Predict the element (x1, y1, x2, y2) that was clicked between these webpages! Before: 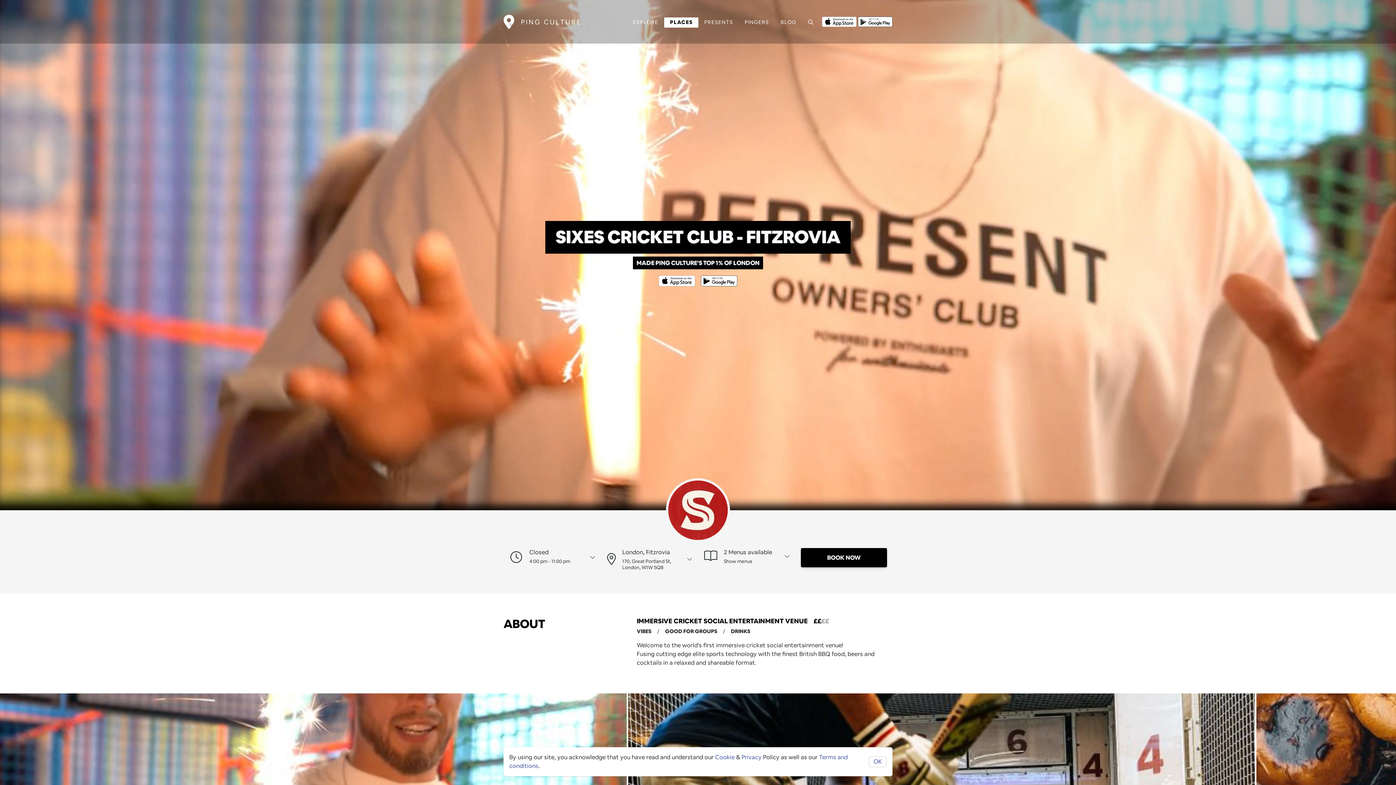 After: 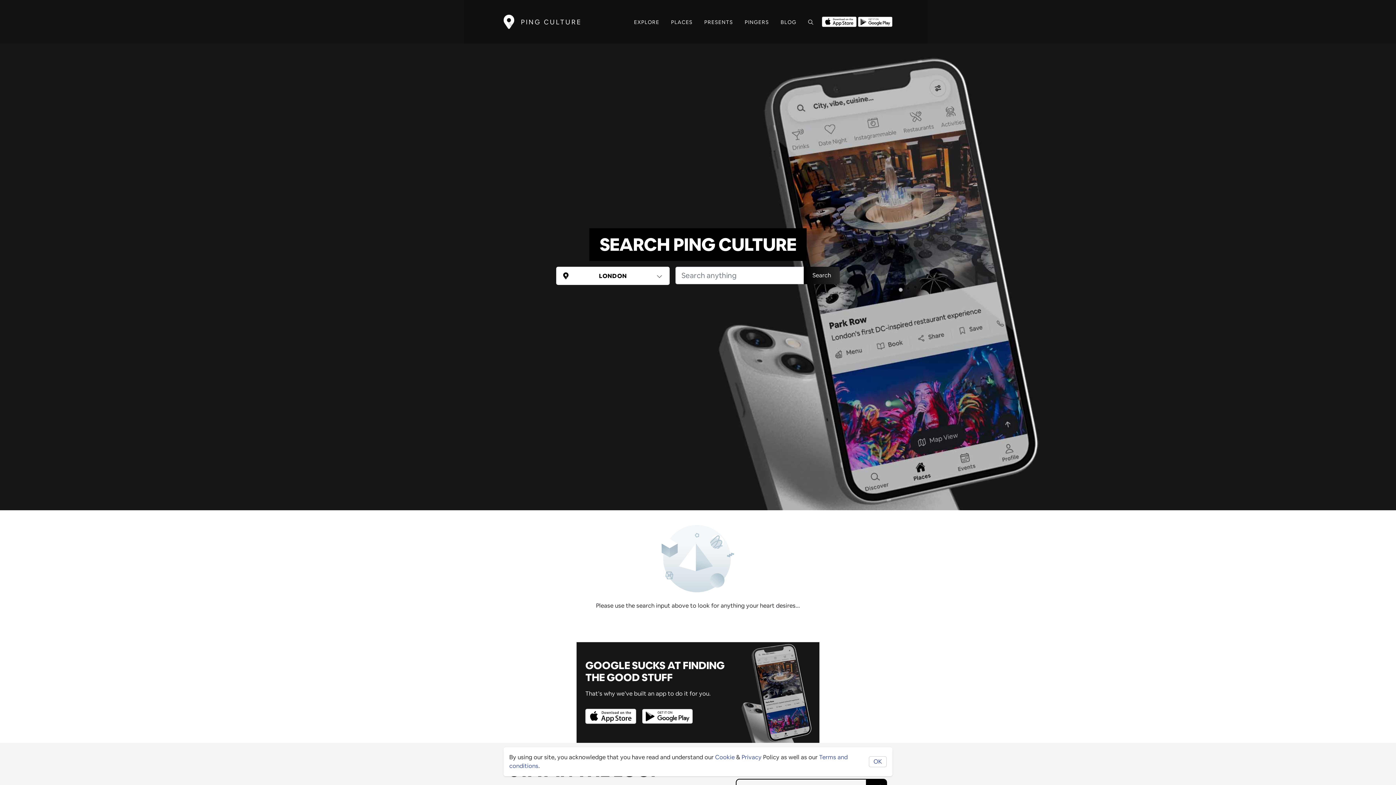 Action: bbox: (802, 17, 819, 27)